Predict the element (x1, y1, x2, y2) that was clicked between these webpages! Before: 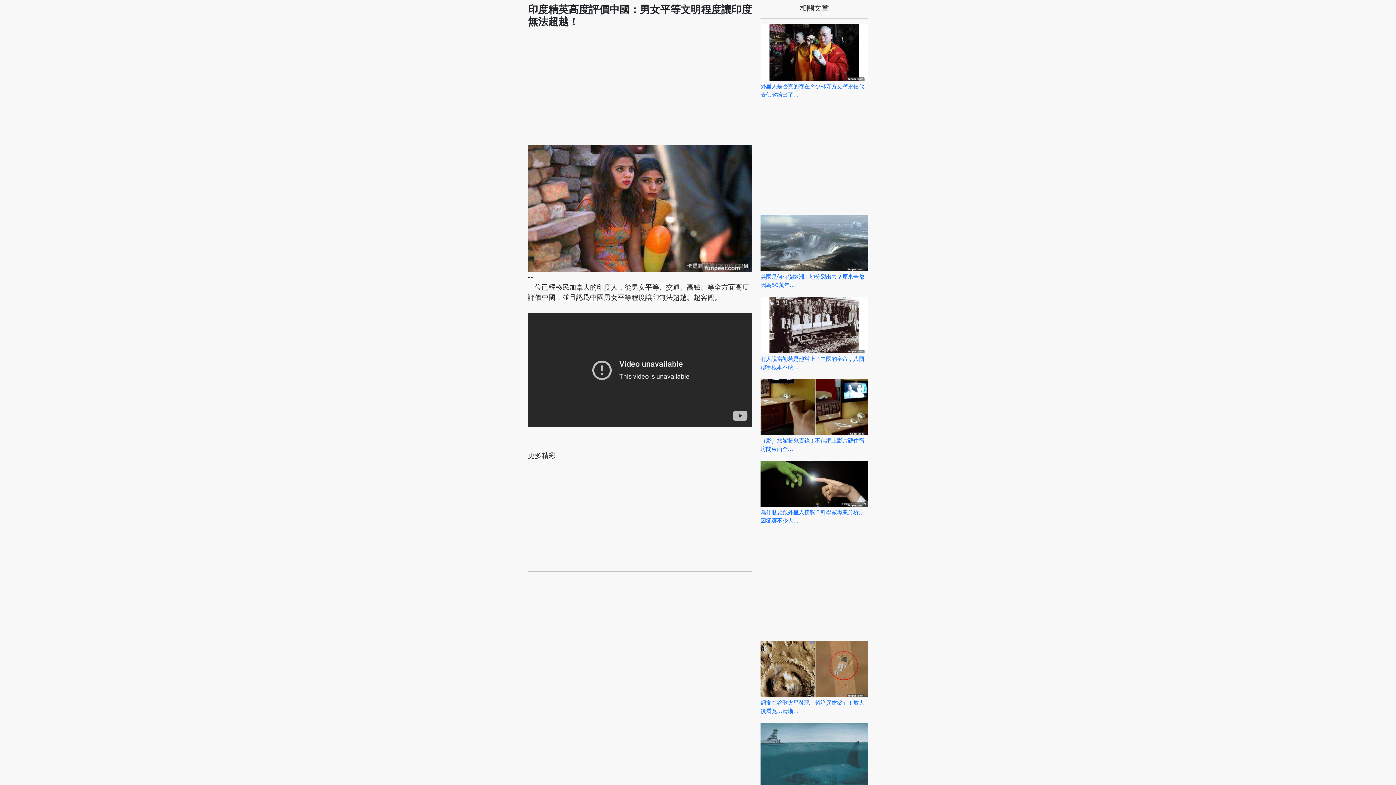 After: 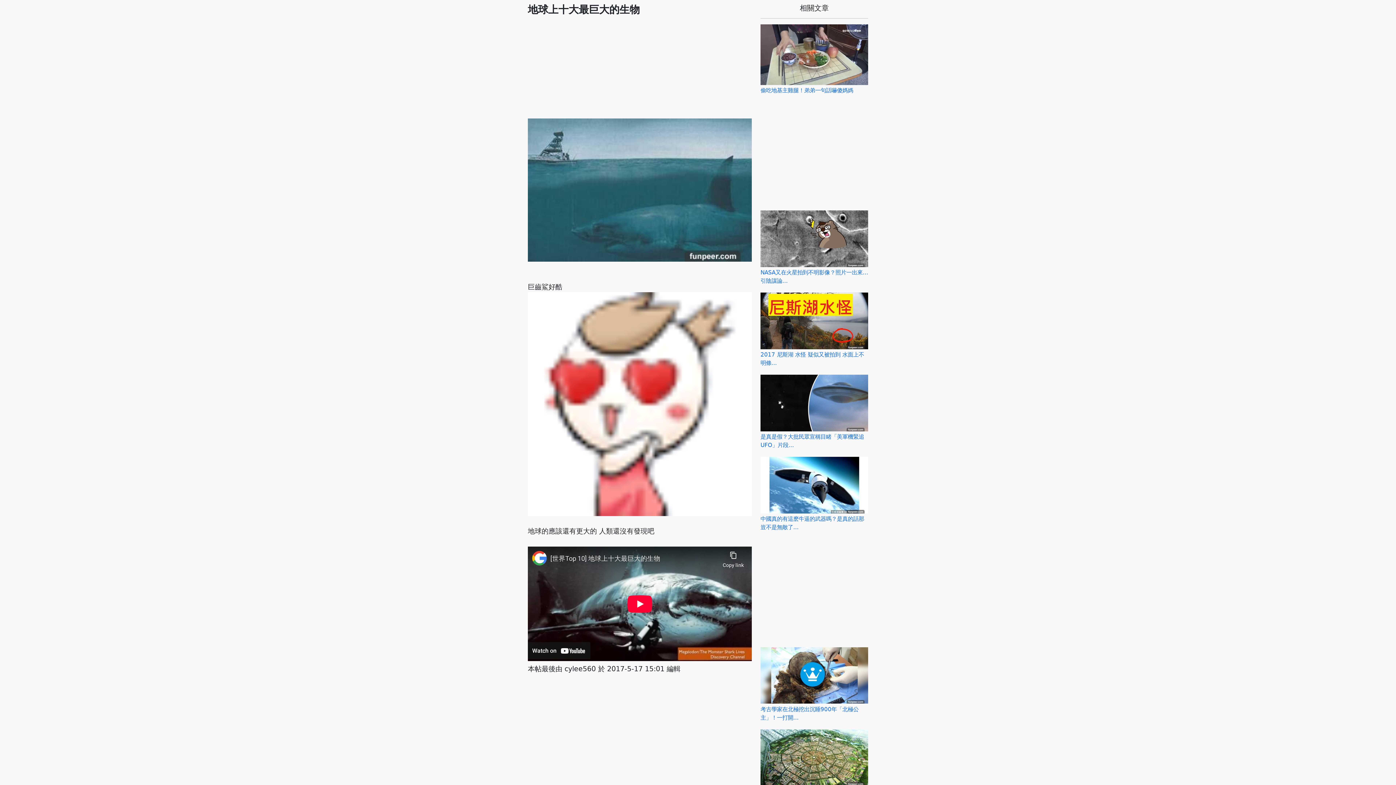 Action: bbox: (760, 753, 868, 761)